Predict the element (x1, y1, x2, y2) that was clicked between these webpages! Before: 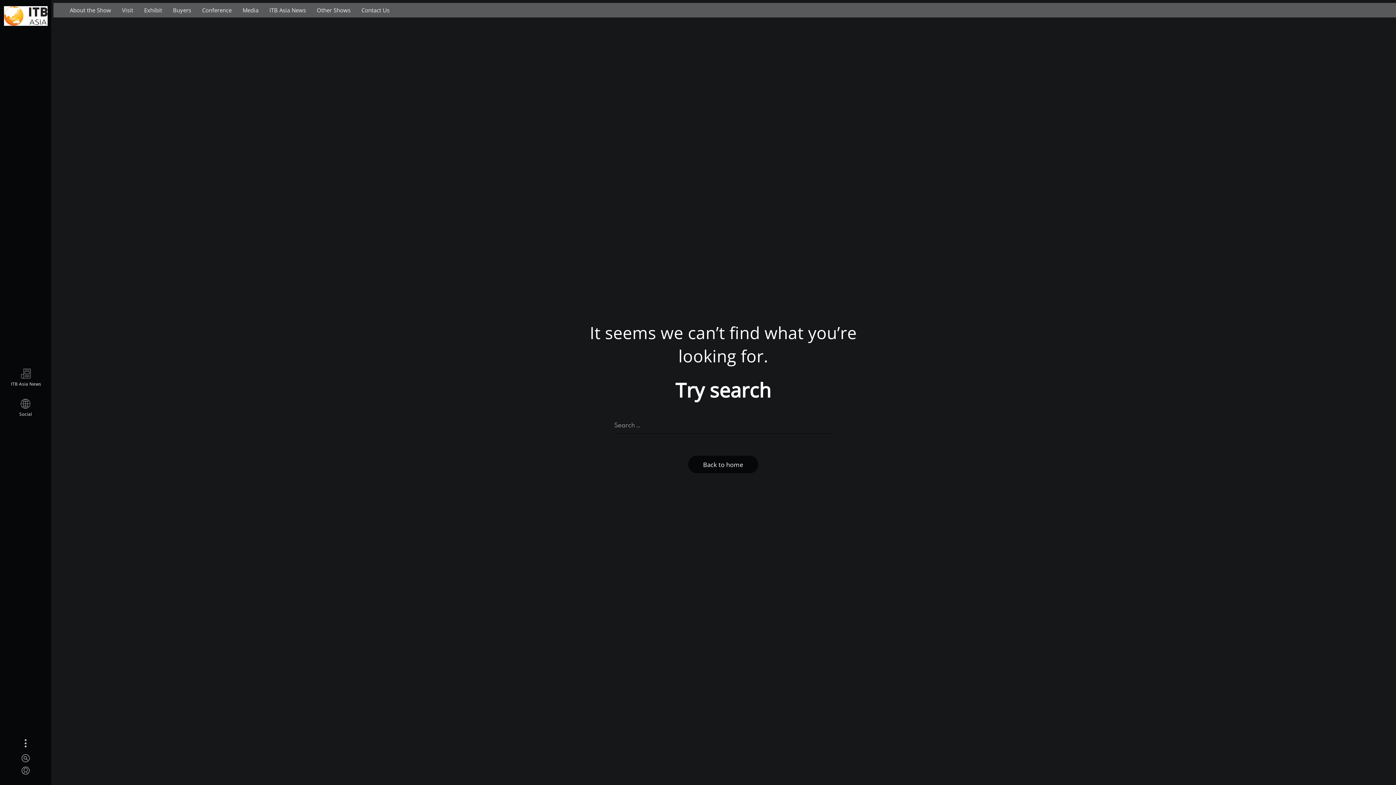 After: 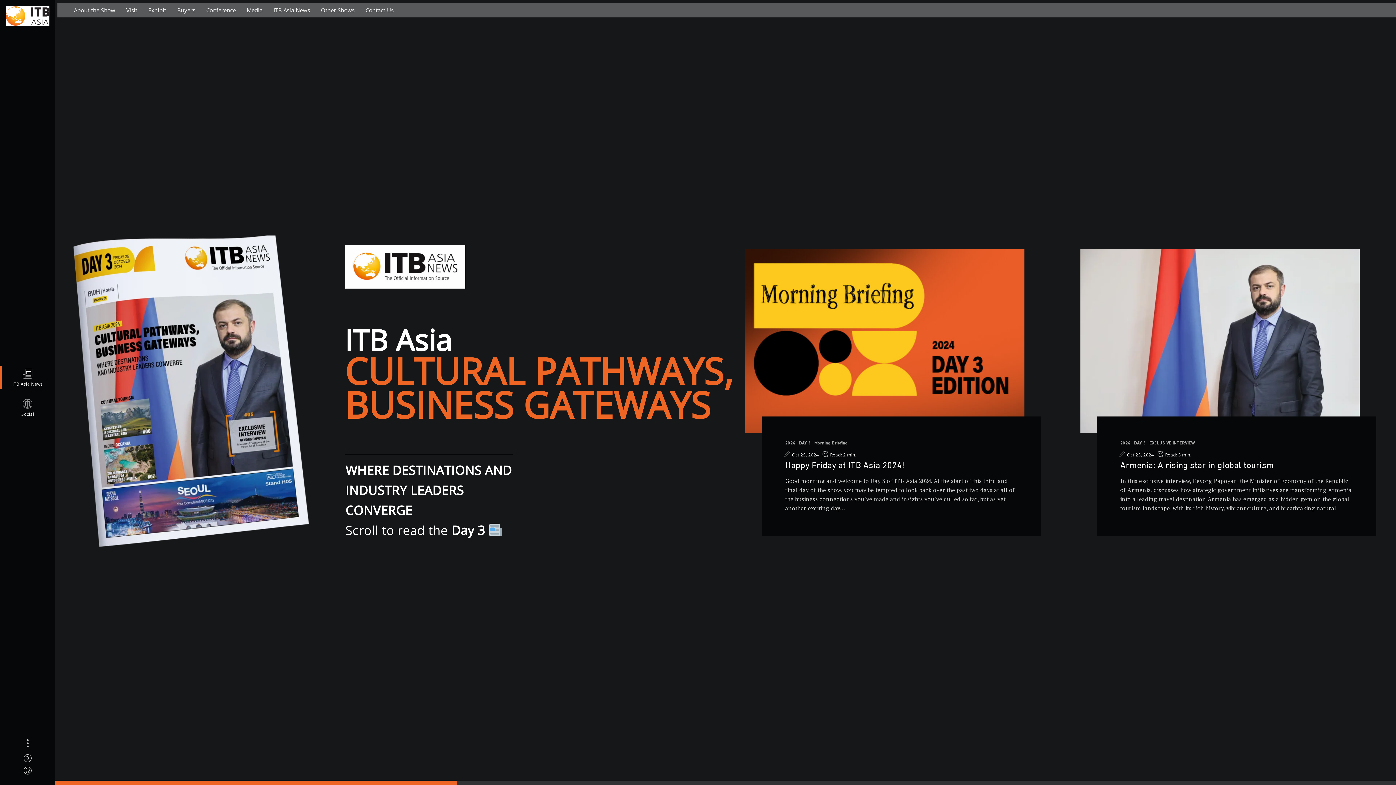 Action: label: ITB Asia News bbox: (0, 367, 52, 387)